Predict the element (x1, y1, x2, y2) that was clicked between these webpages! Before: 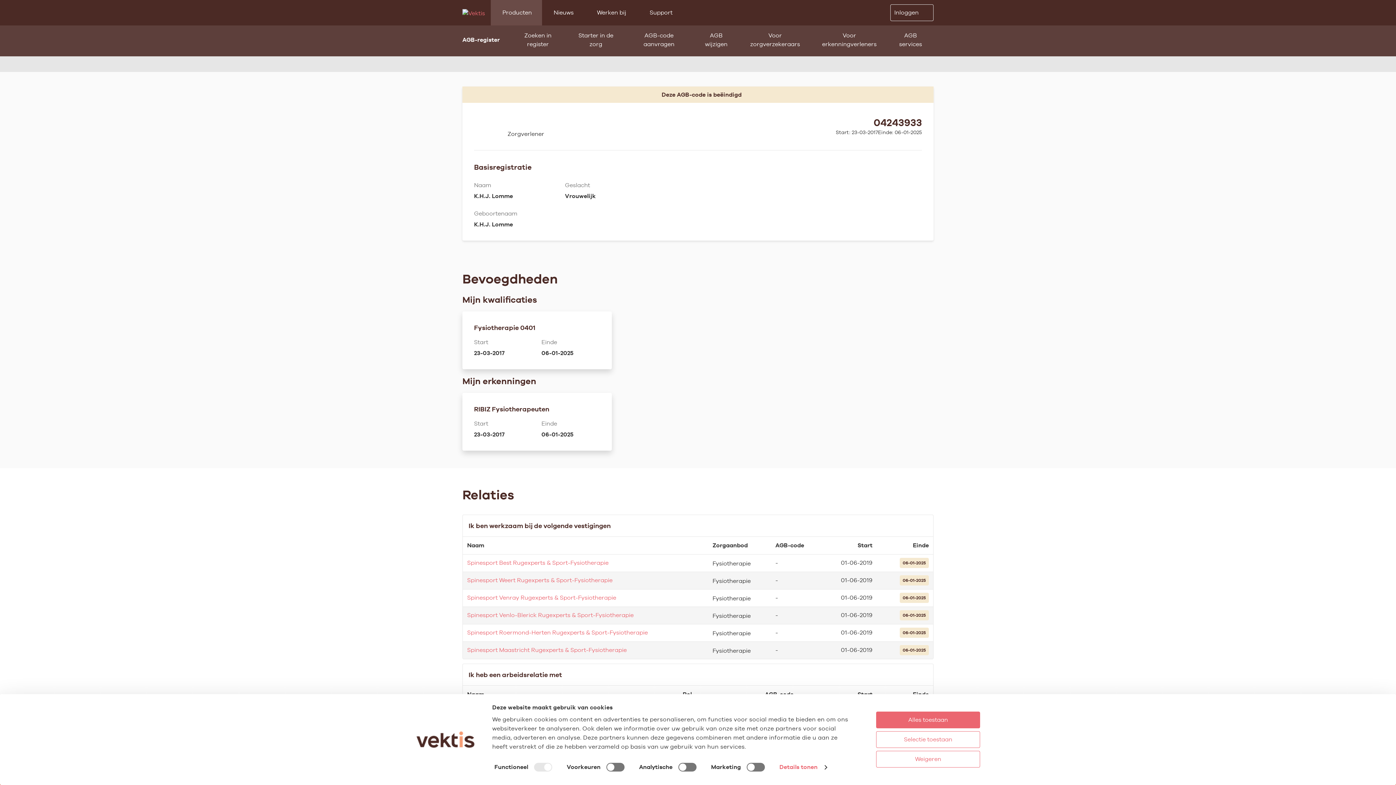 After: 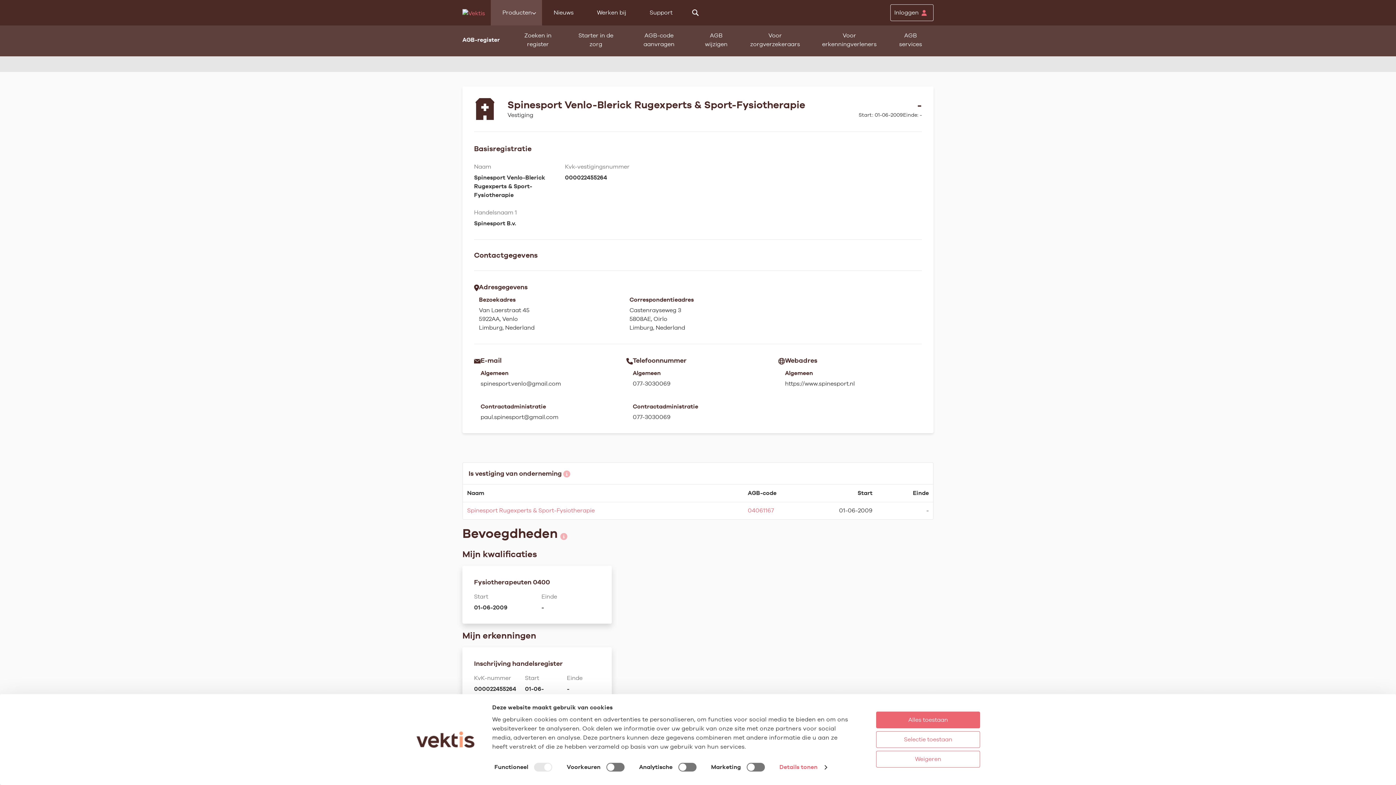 Action: label: Spinesport Venlo-Blerick Rugexperts & Sport-Fysiotherapie bbox: (467, 612, 633, 619)